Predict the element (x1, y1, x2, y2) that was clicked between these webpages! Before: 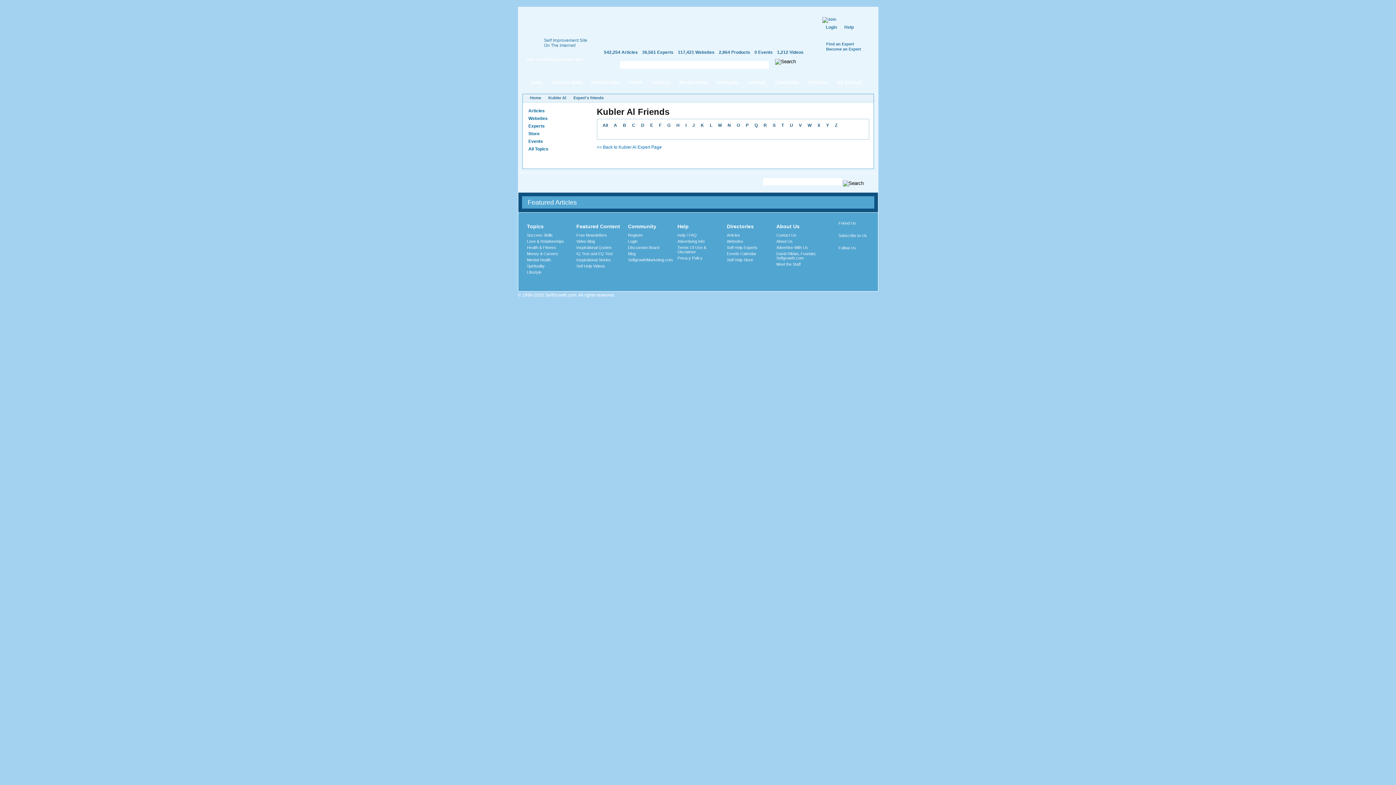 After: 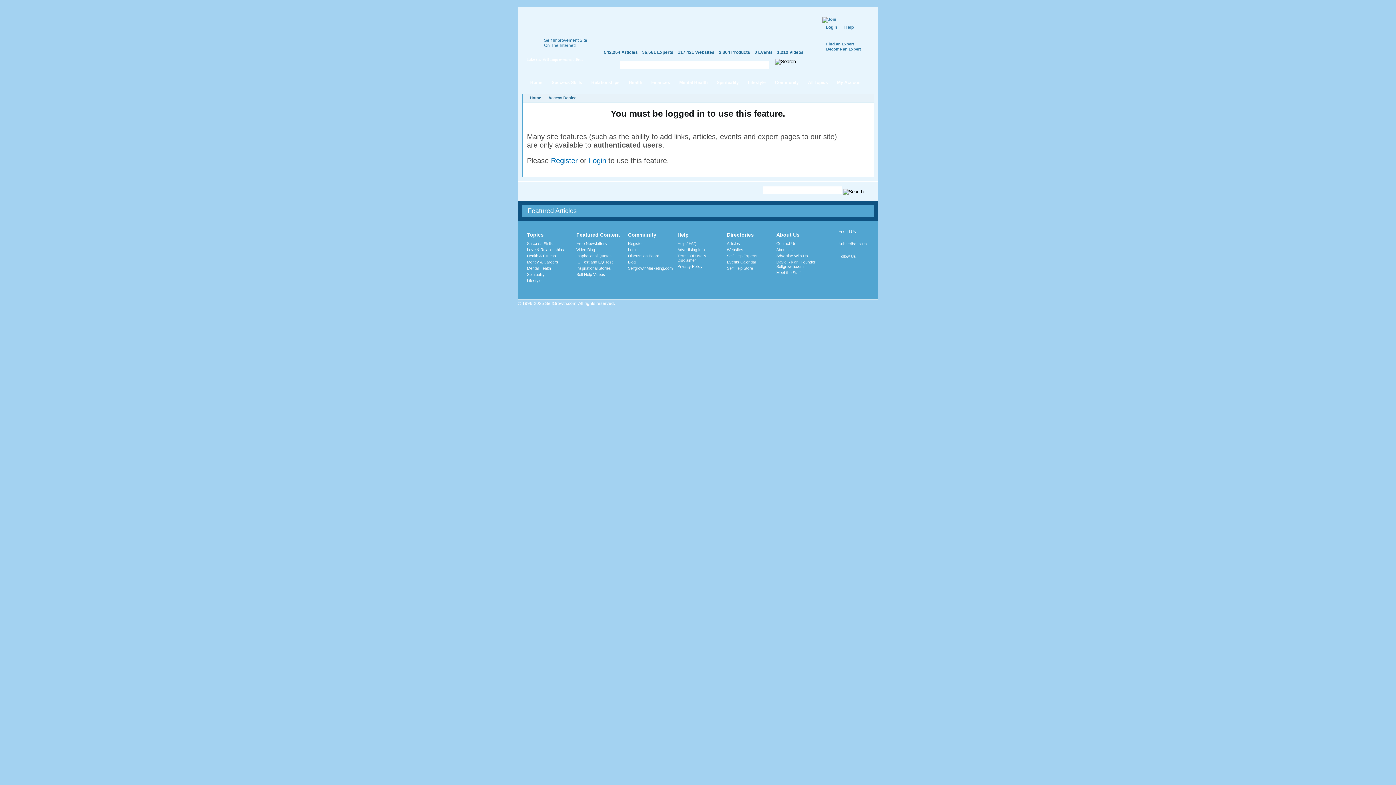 Action: label: Privacy Policy bbox: (677, 255, 702, 260)